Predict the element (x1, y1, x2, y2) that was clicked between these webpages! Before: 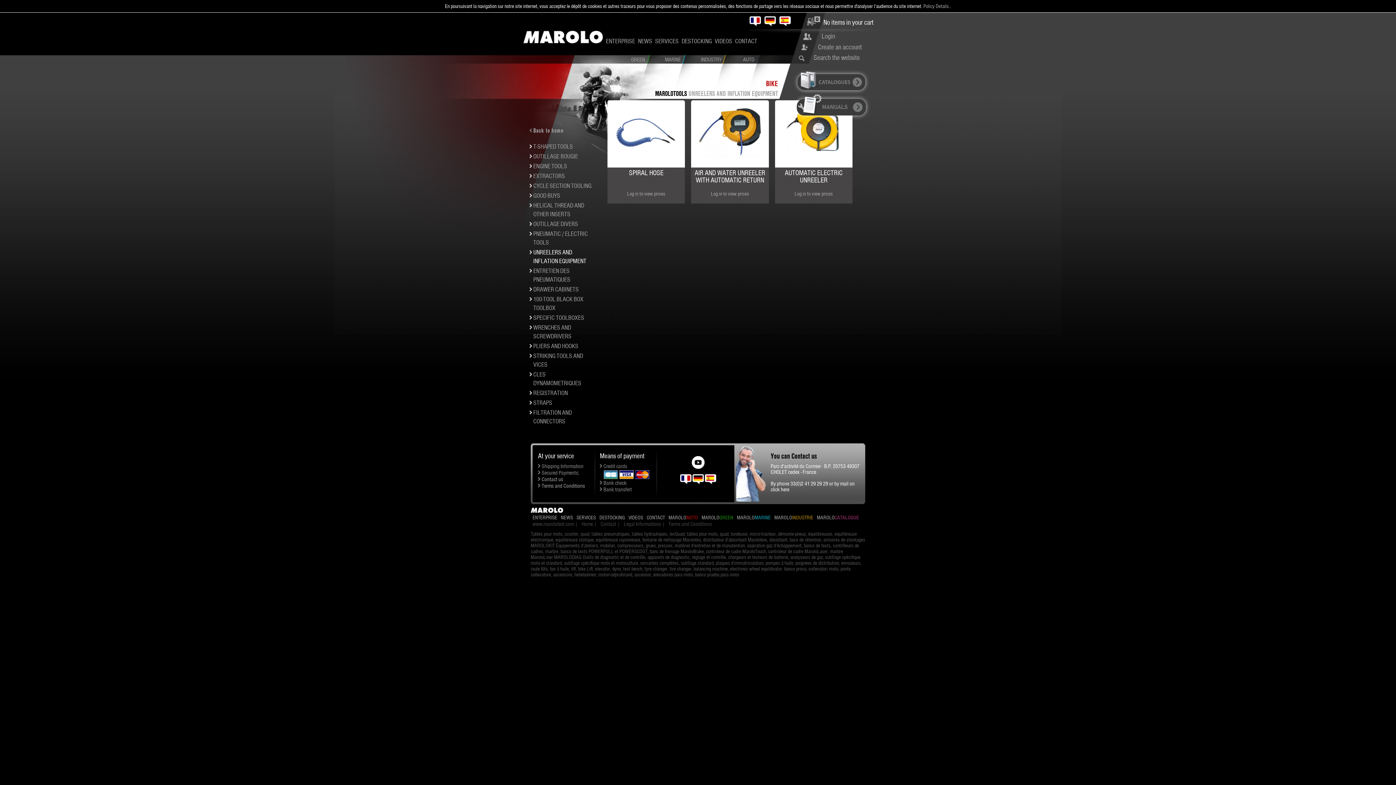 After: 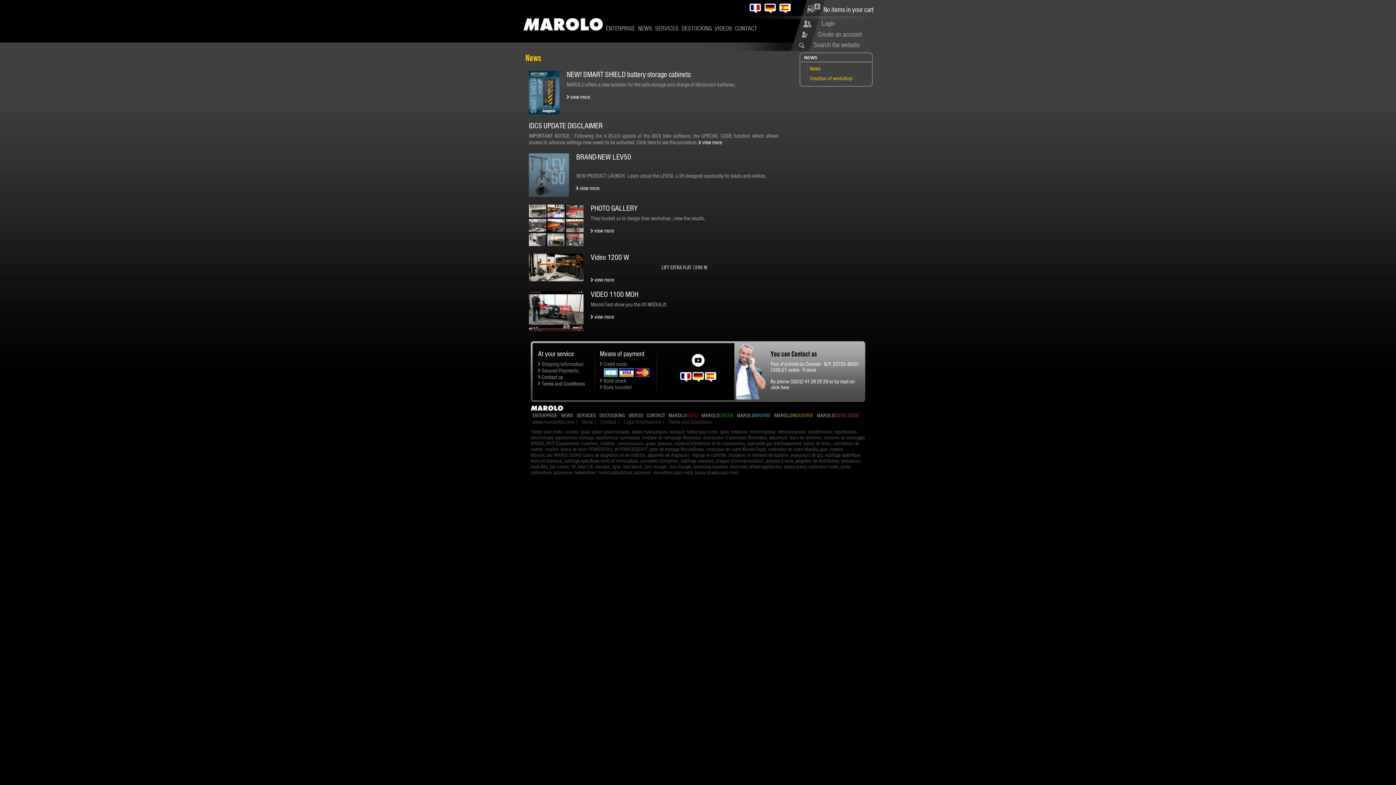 Action: label: NEWS bbox: (561, 514, 573, 521)